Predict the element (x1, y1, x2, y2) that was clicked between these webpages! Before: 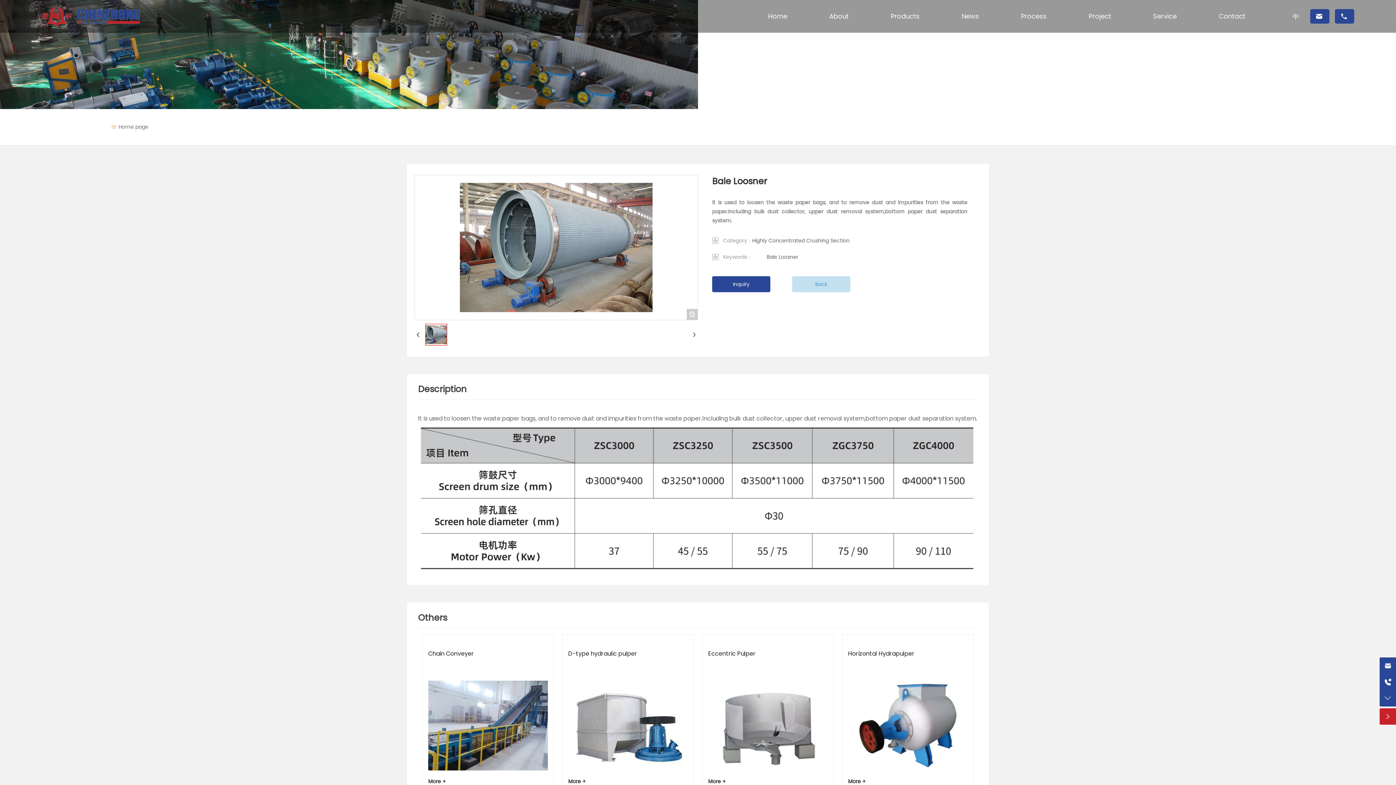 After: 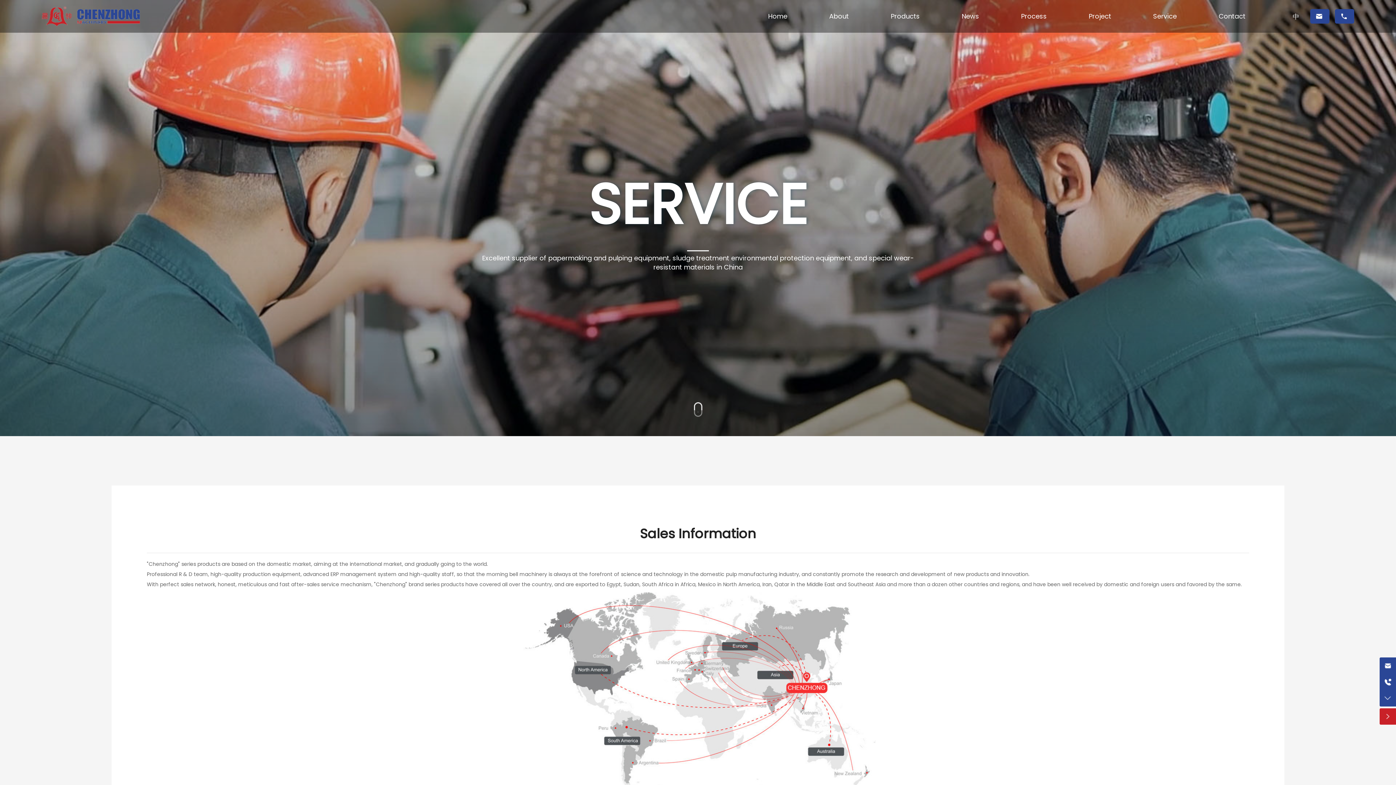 Action: label: Service bbox: (1132, 0, 1197, 32)